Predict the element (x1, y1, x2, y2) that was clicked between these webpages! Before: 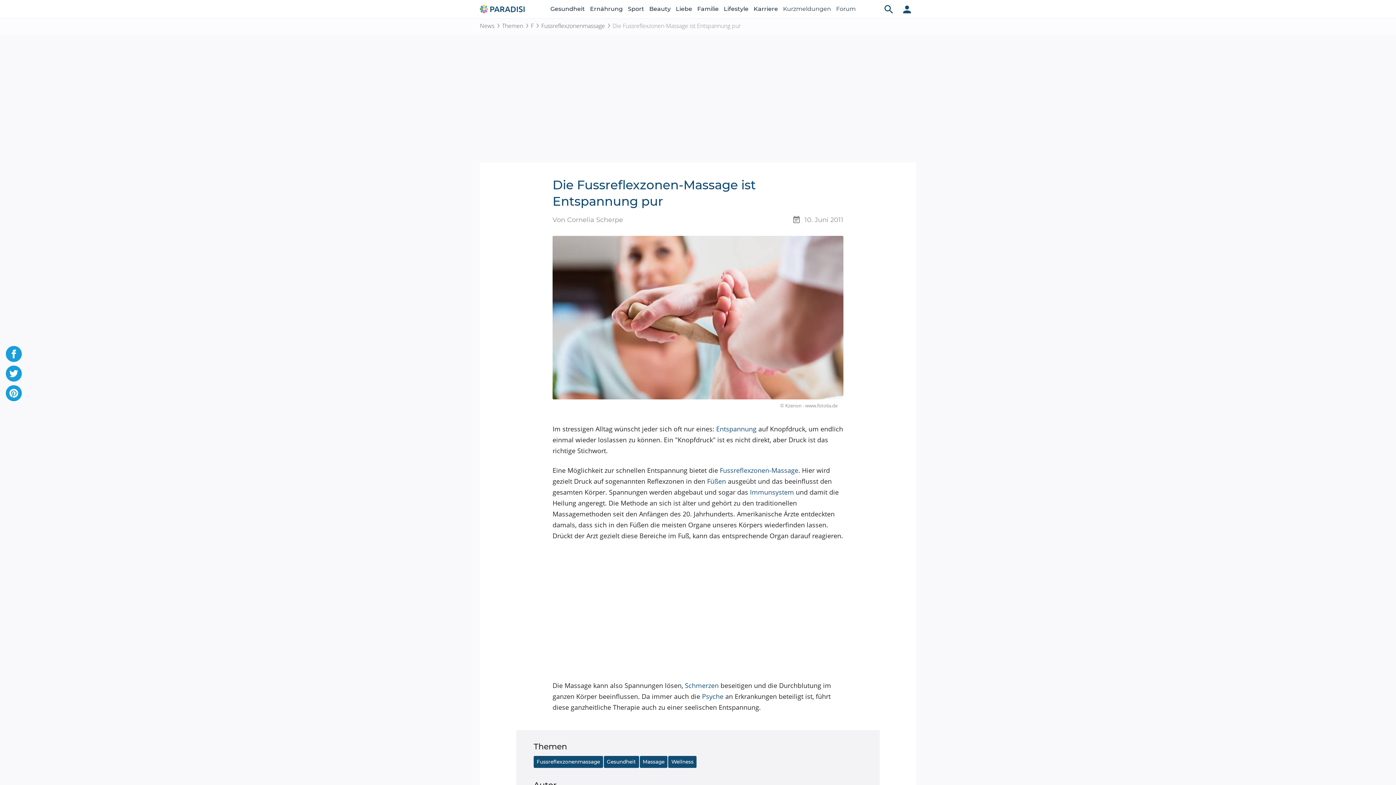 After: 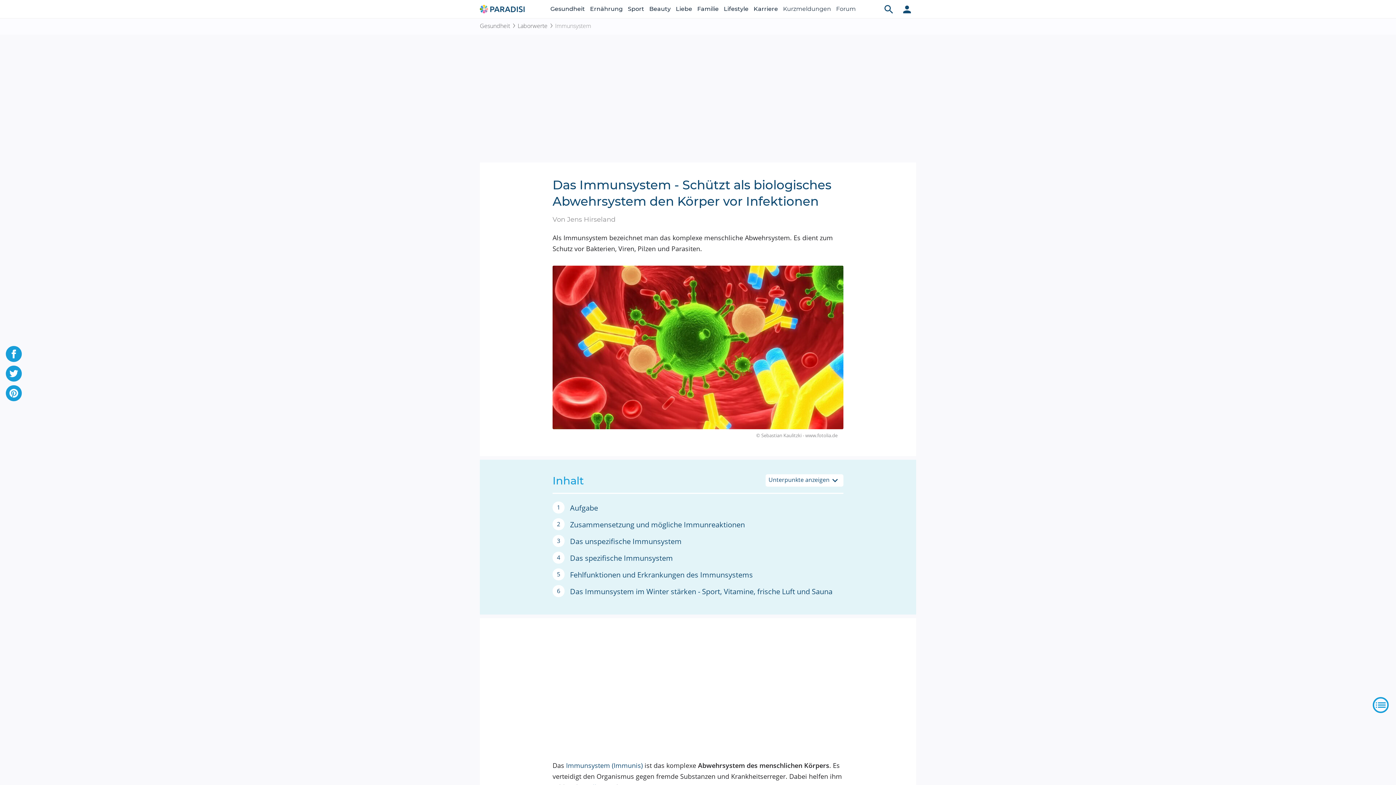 Action: bbox: (750, 488, 794, 496) label: Immunsystem